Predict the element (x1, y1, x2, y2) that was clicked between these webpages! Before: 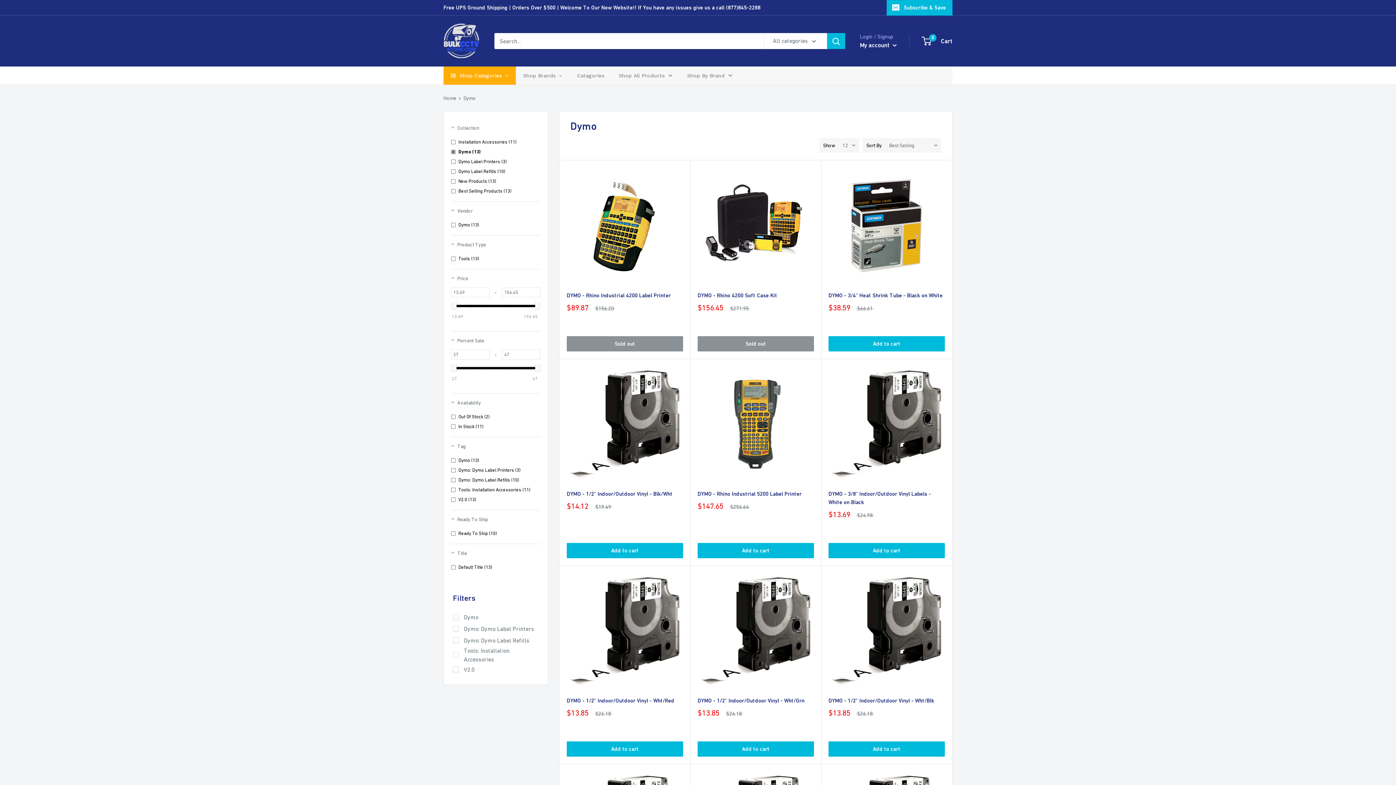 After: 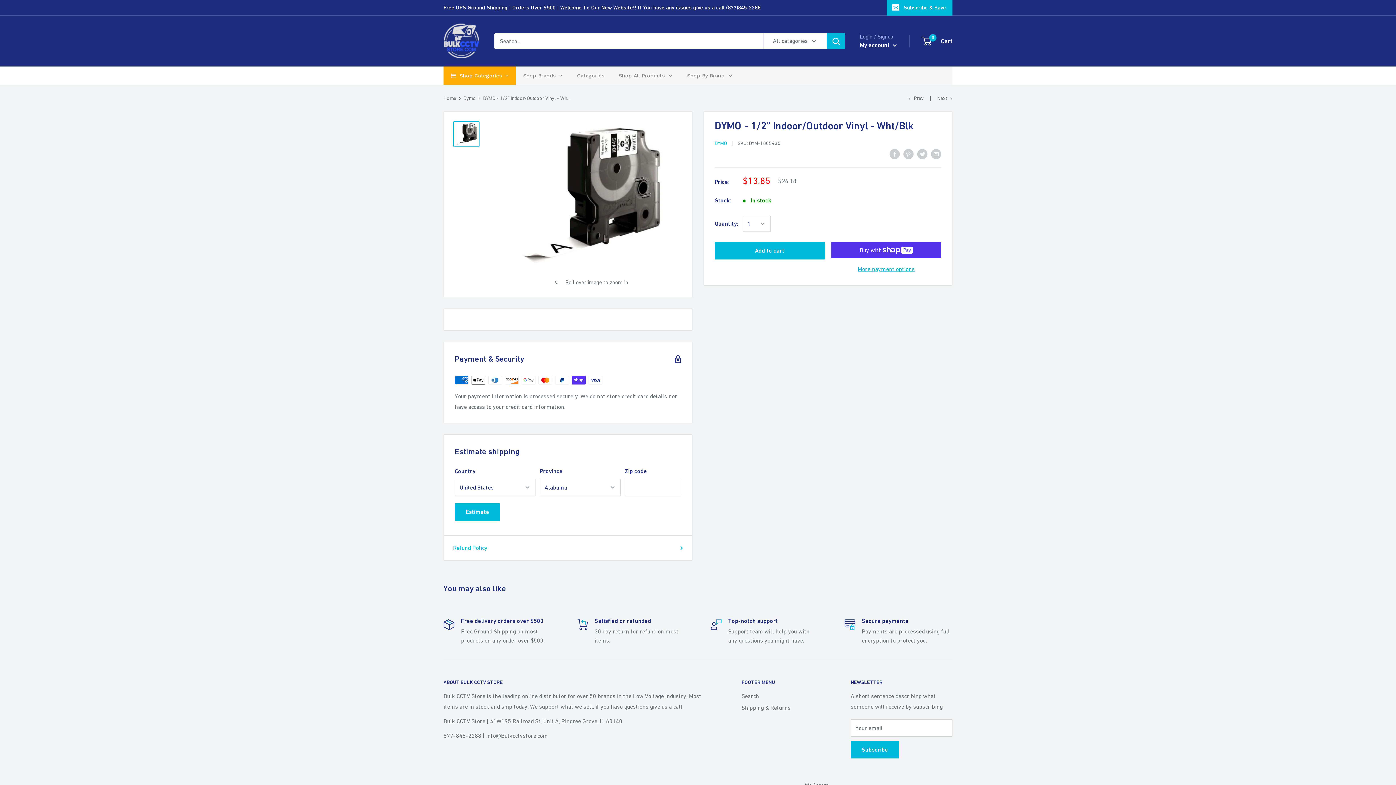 Action: bbox: (828, 696, 945, 705) label: DYMO - 1/2" Indoor/Outdoor Vinyl - Wht/Blk